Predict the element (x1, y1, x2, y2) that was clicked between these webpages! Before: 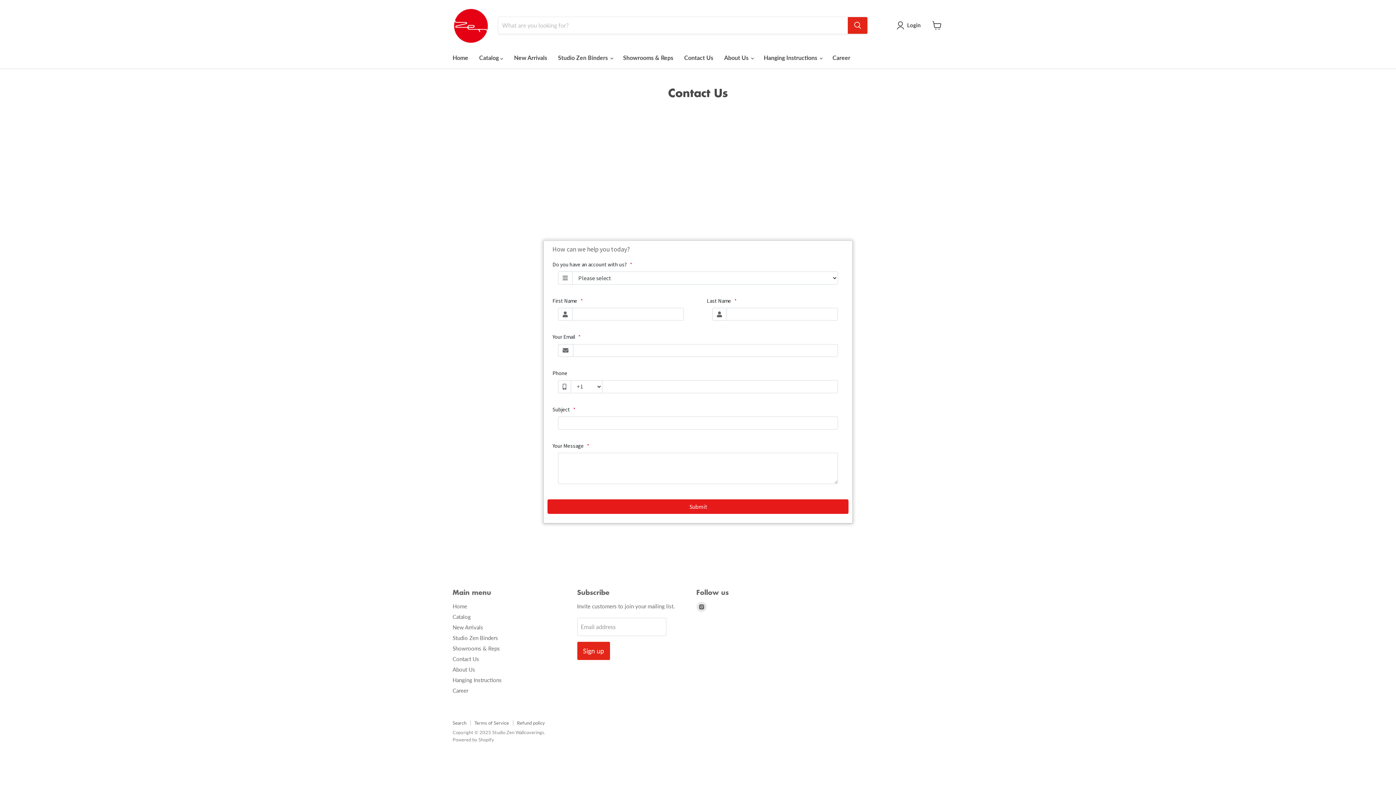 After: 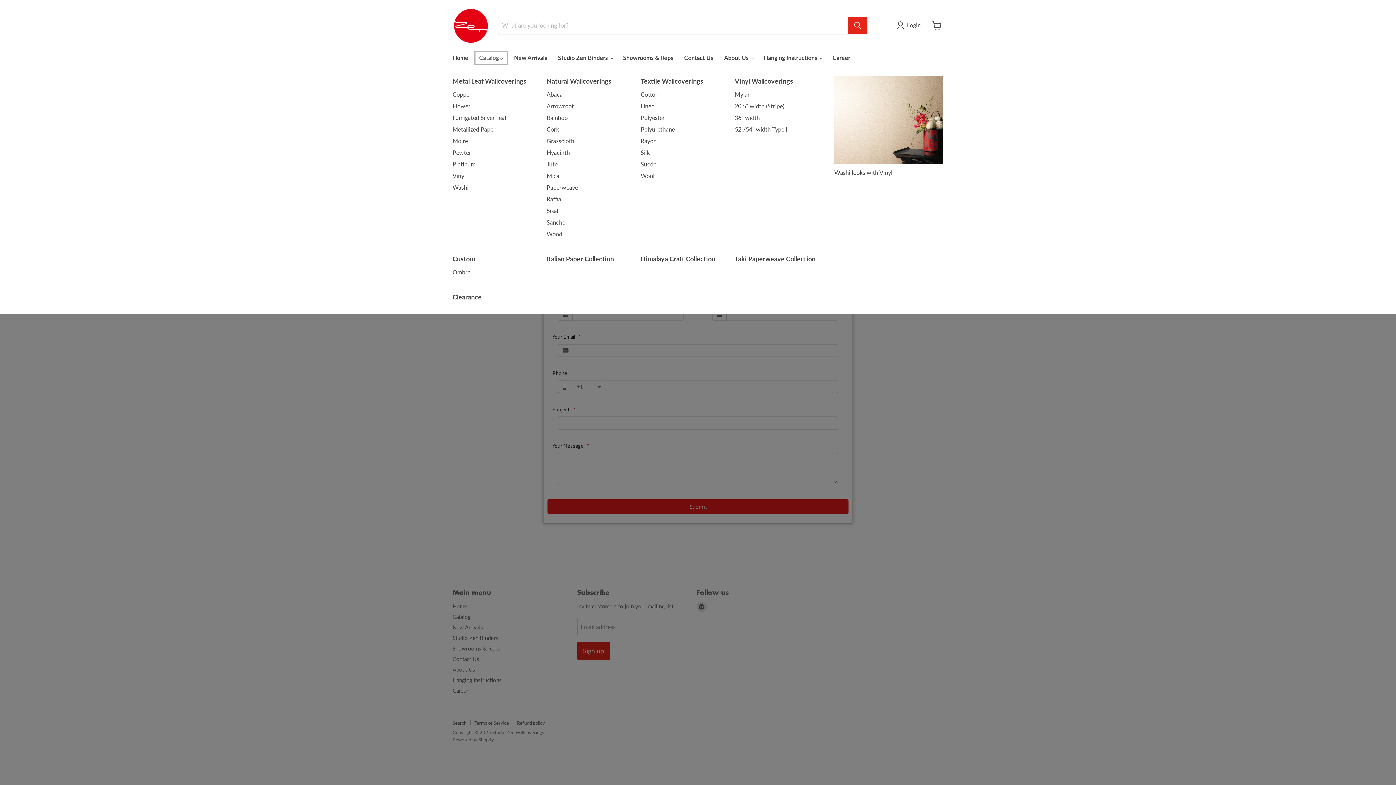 Action: label: Catalog  bbox: (473, 50, 508, 65)